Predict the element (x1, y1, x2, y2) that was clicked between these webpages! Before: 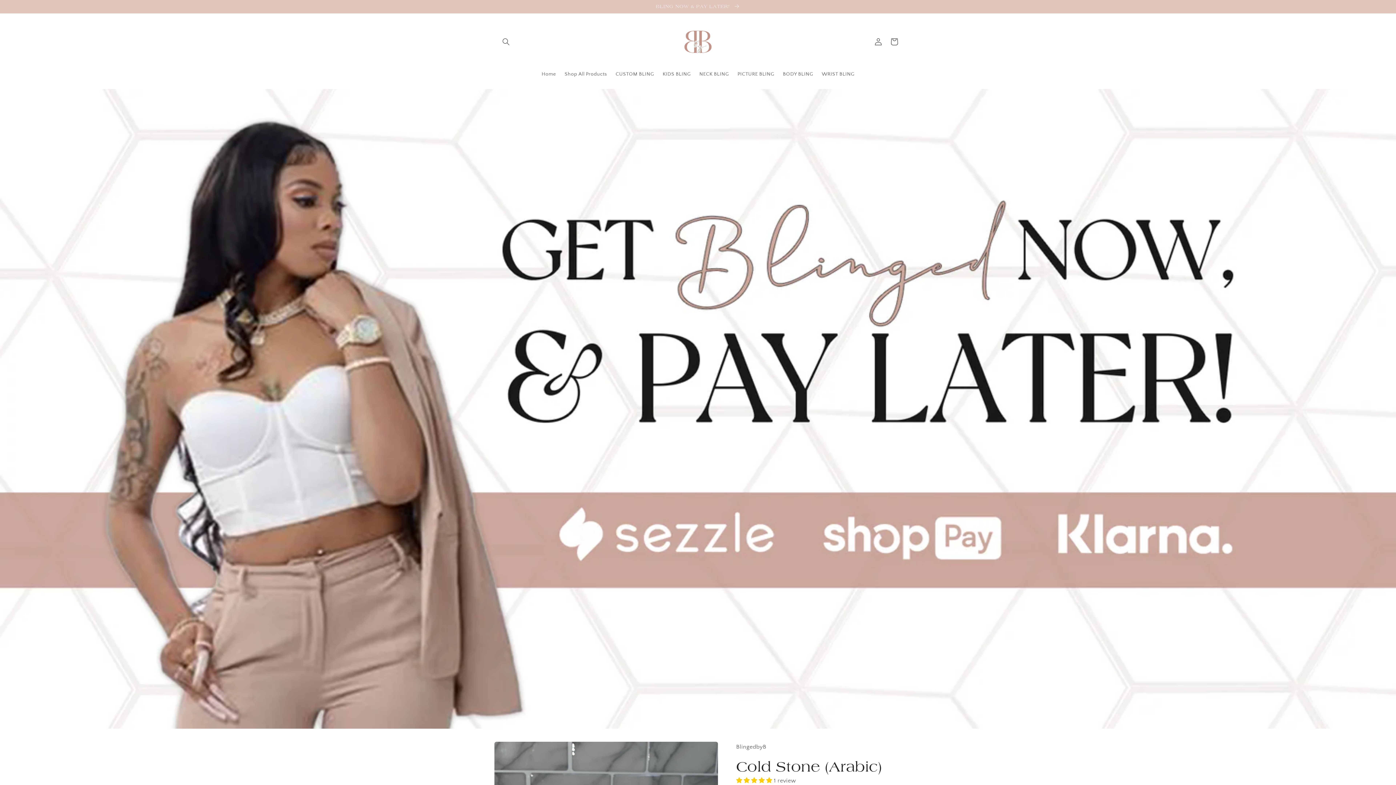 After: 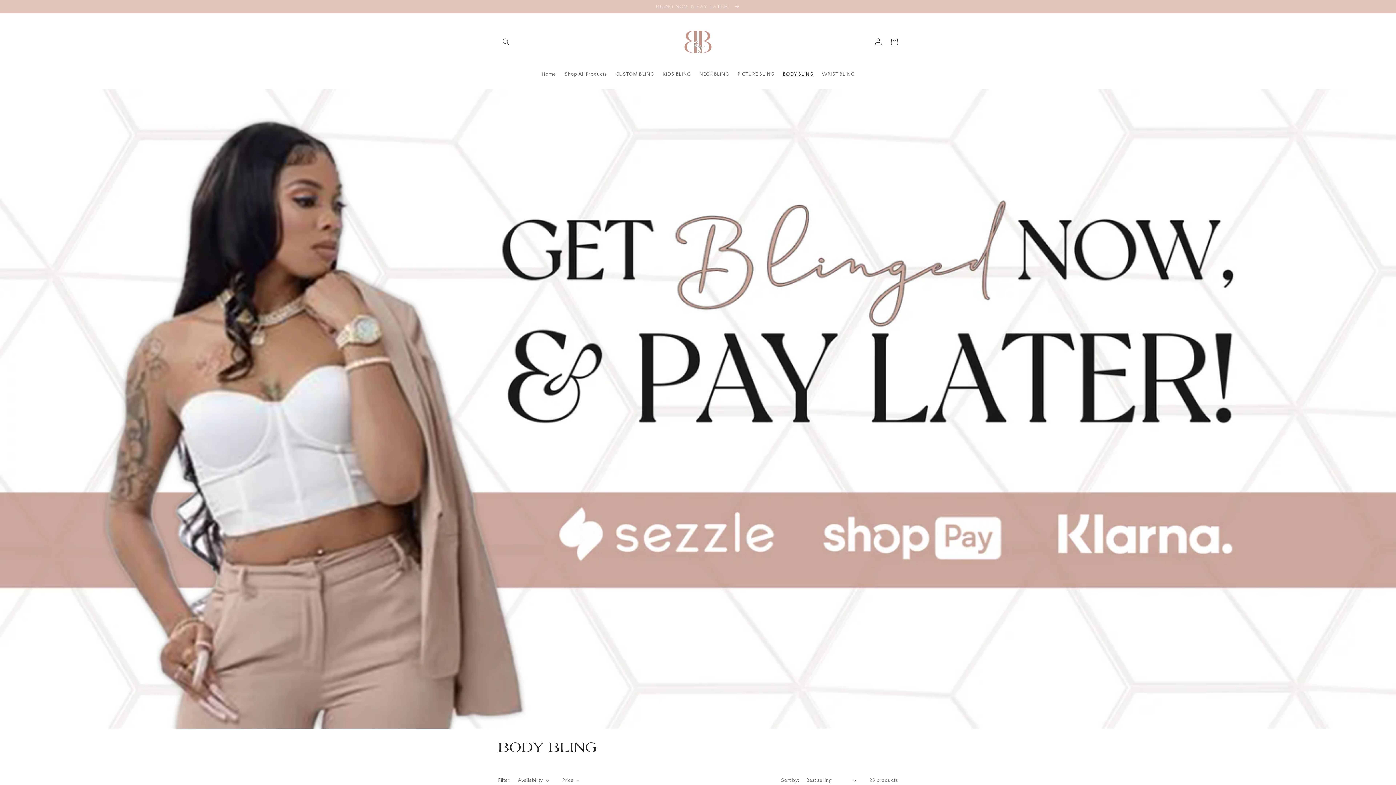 Action: label: BODY BLING bbox: (778, 66, 817, 81)